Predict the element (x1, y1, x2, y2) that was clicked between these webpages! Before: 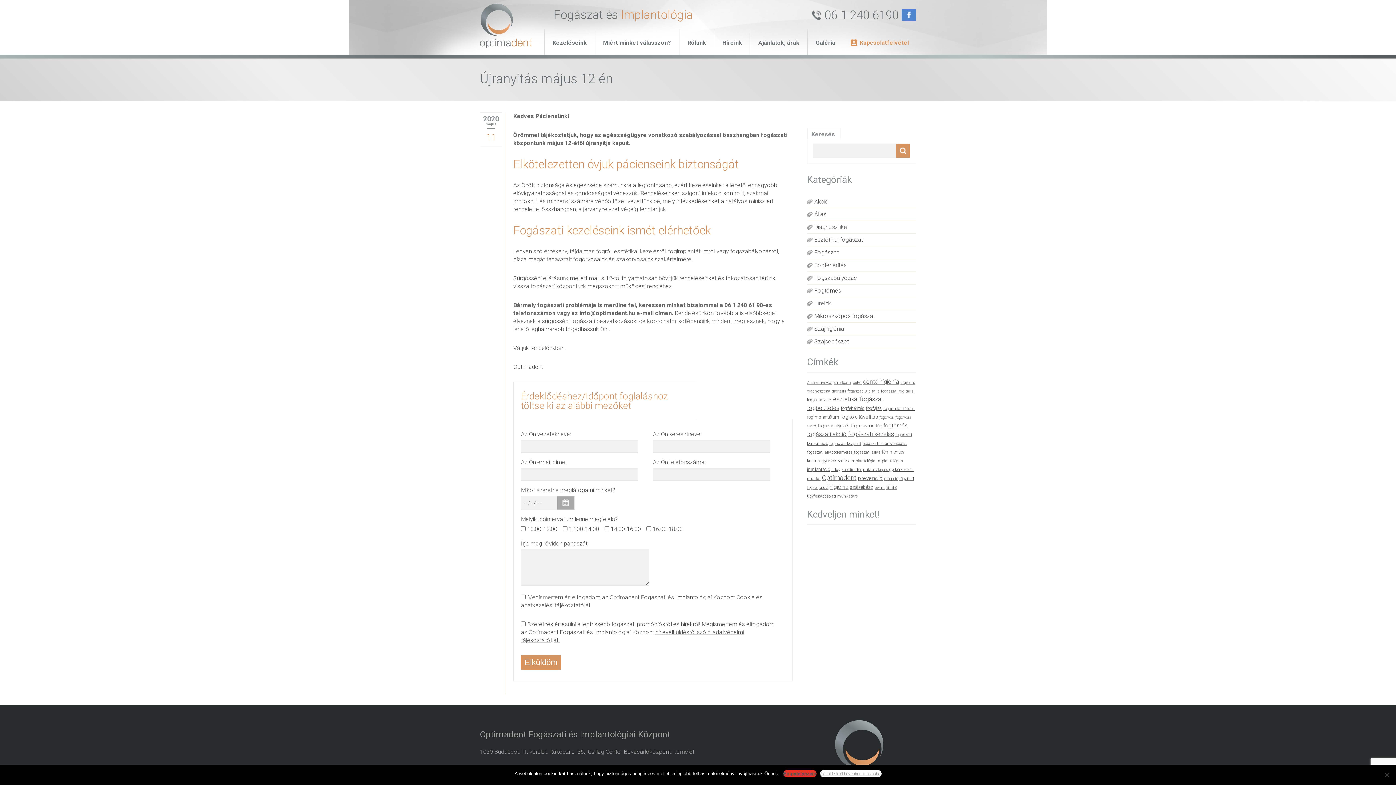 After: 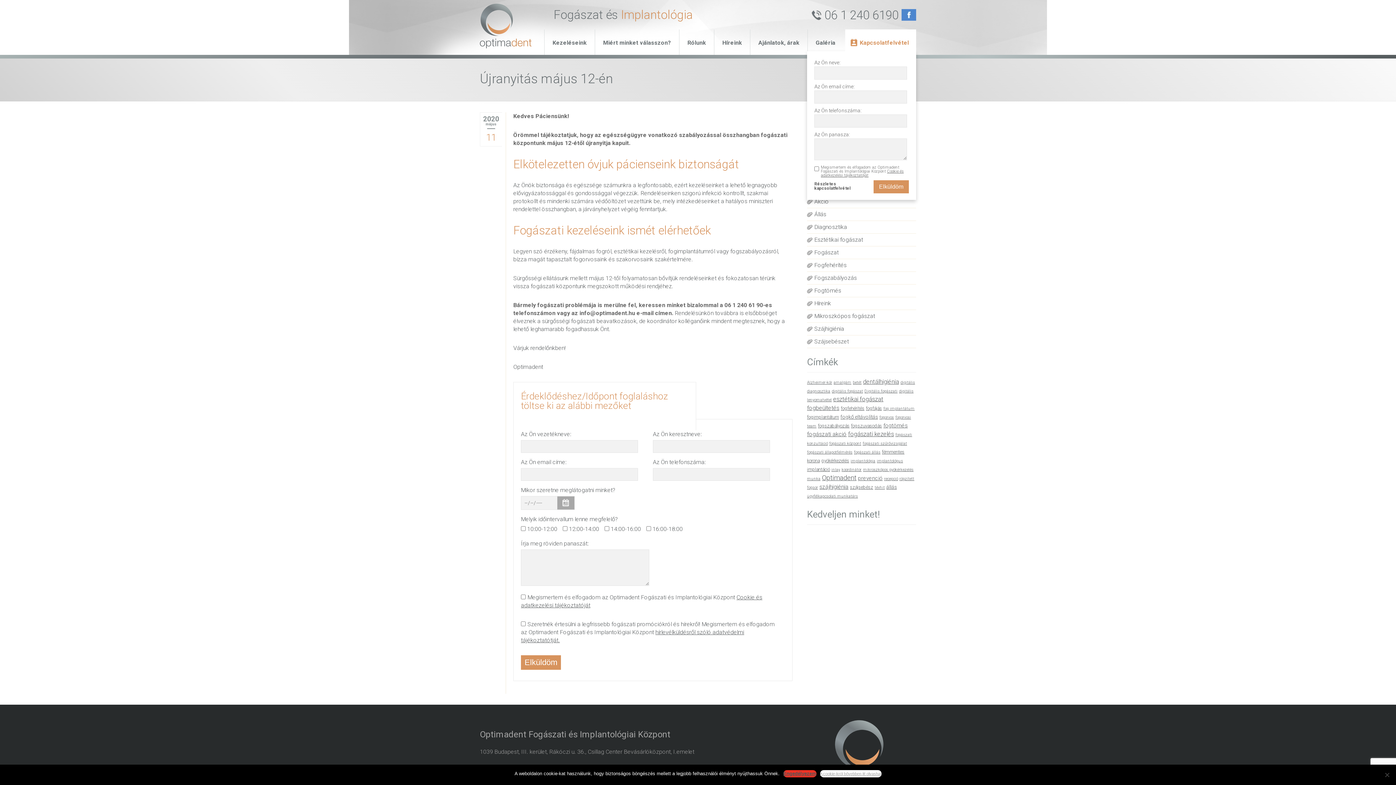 Action: bbox: (845, 29, 916, 53) label: Kapcsolatfelvétel